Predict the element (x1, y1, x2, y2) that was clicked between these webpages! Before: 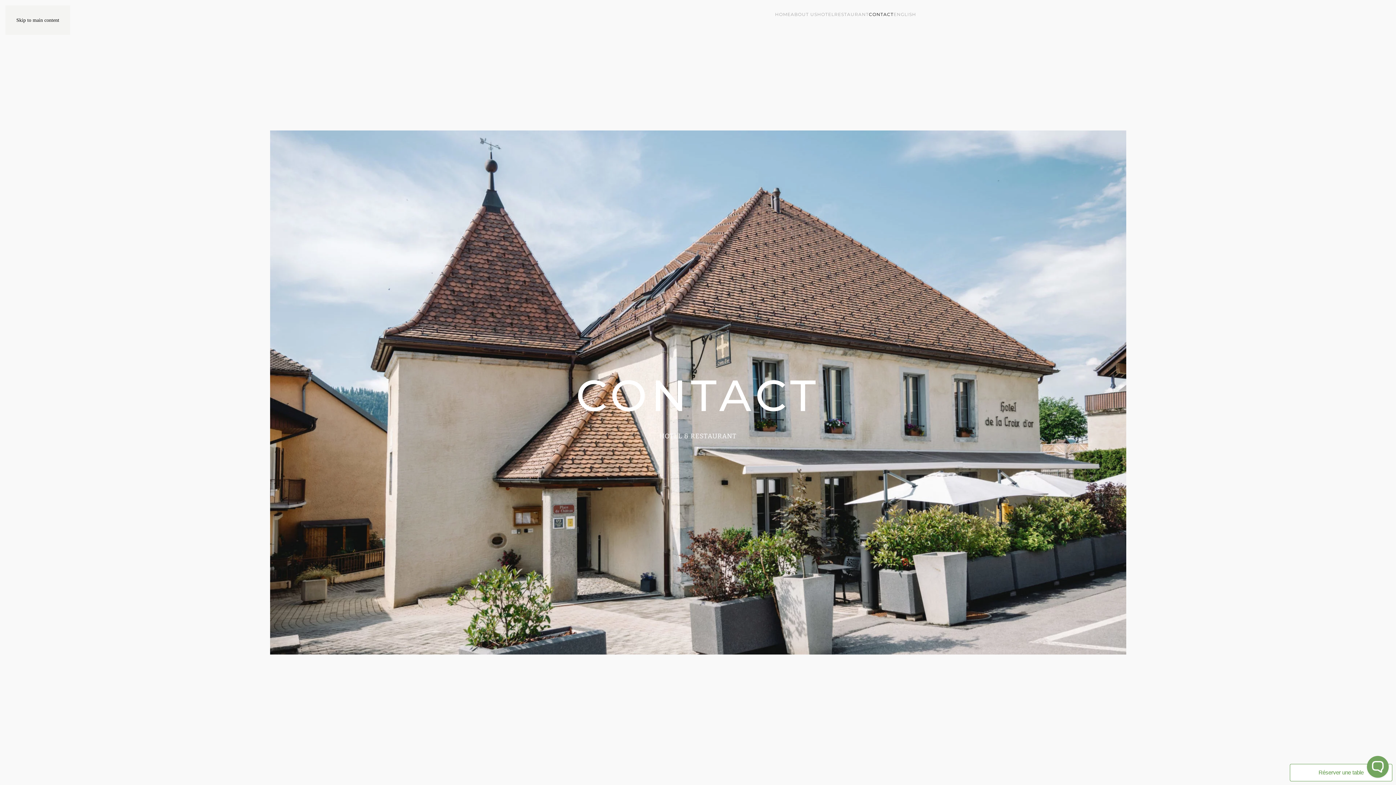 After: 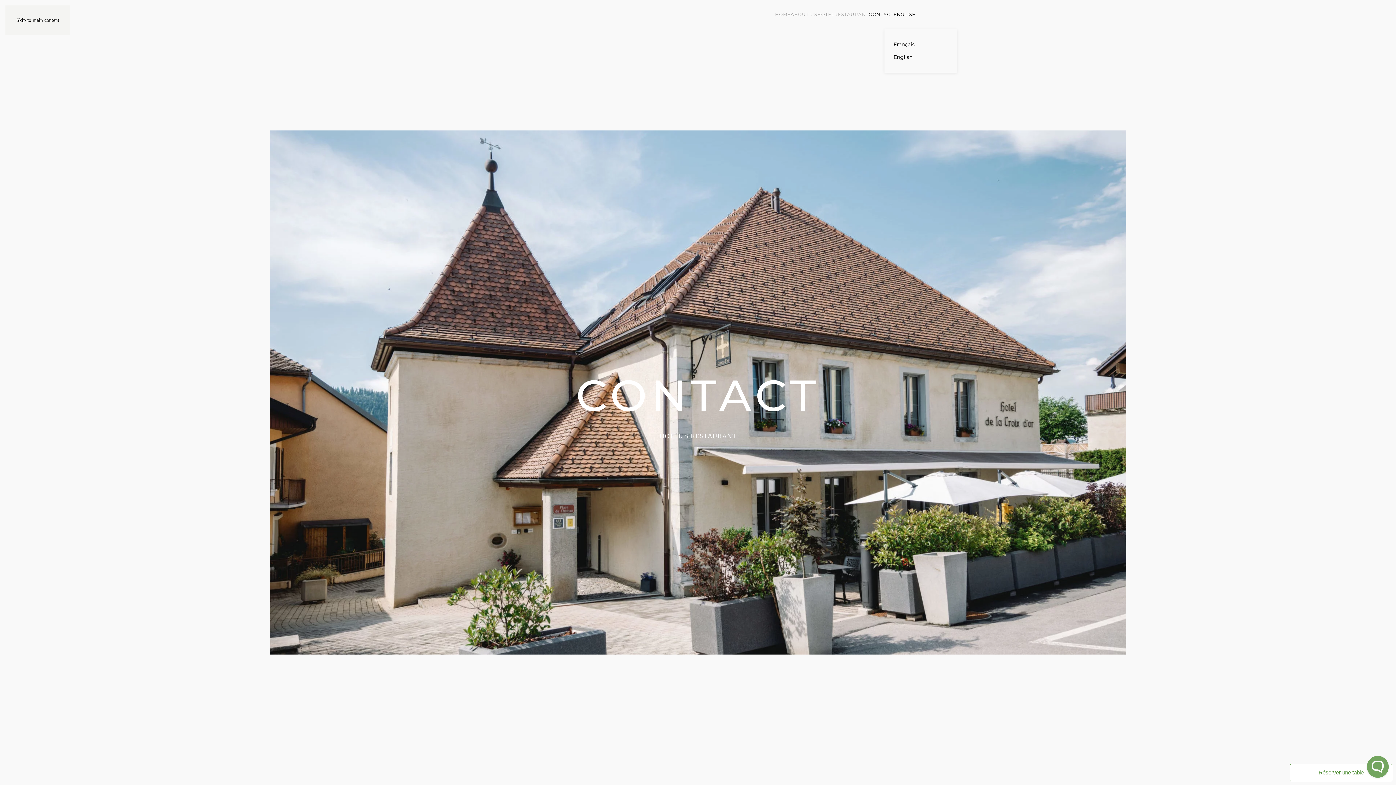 Action: label: ENGLISH bbox: (893, 0, 916, 29)